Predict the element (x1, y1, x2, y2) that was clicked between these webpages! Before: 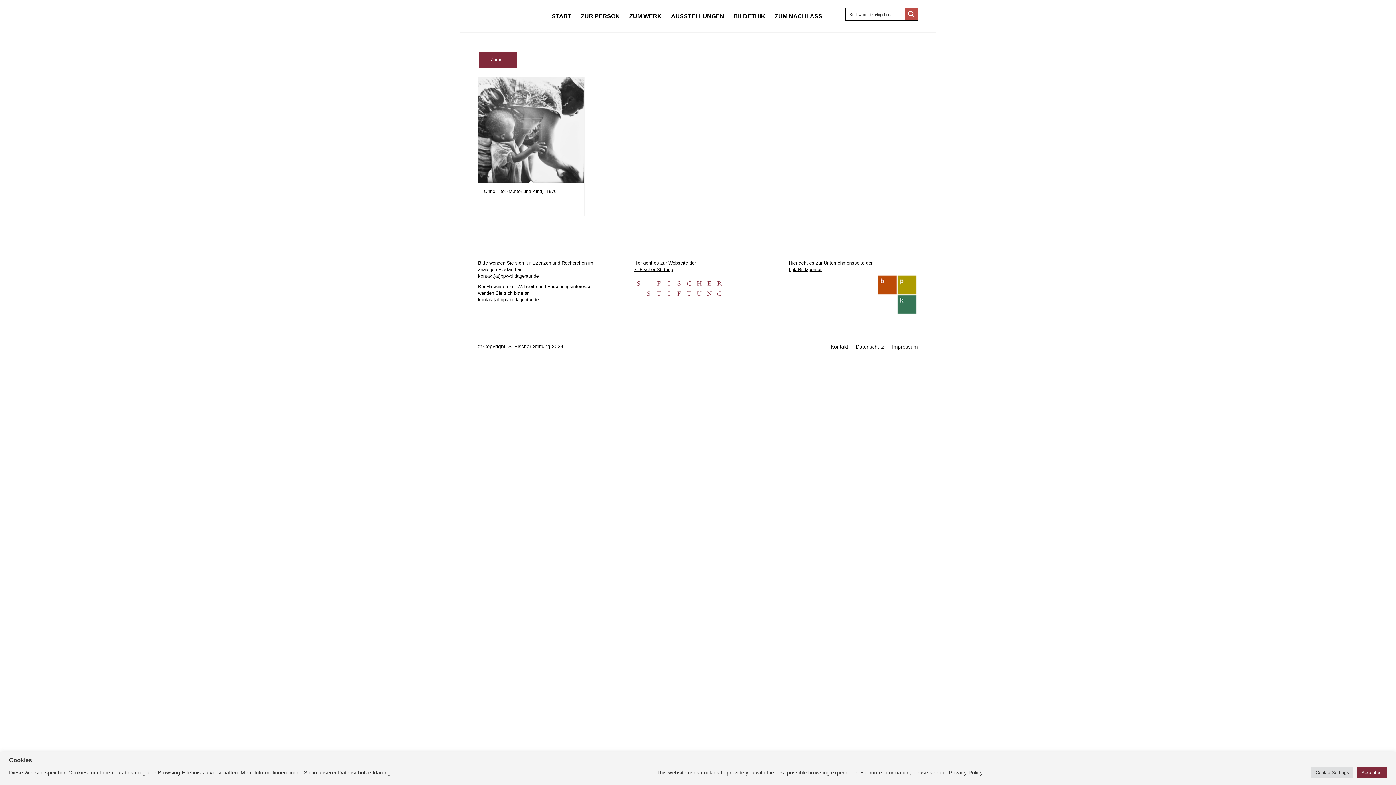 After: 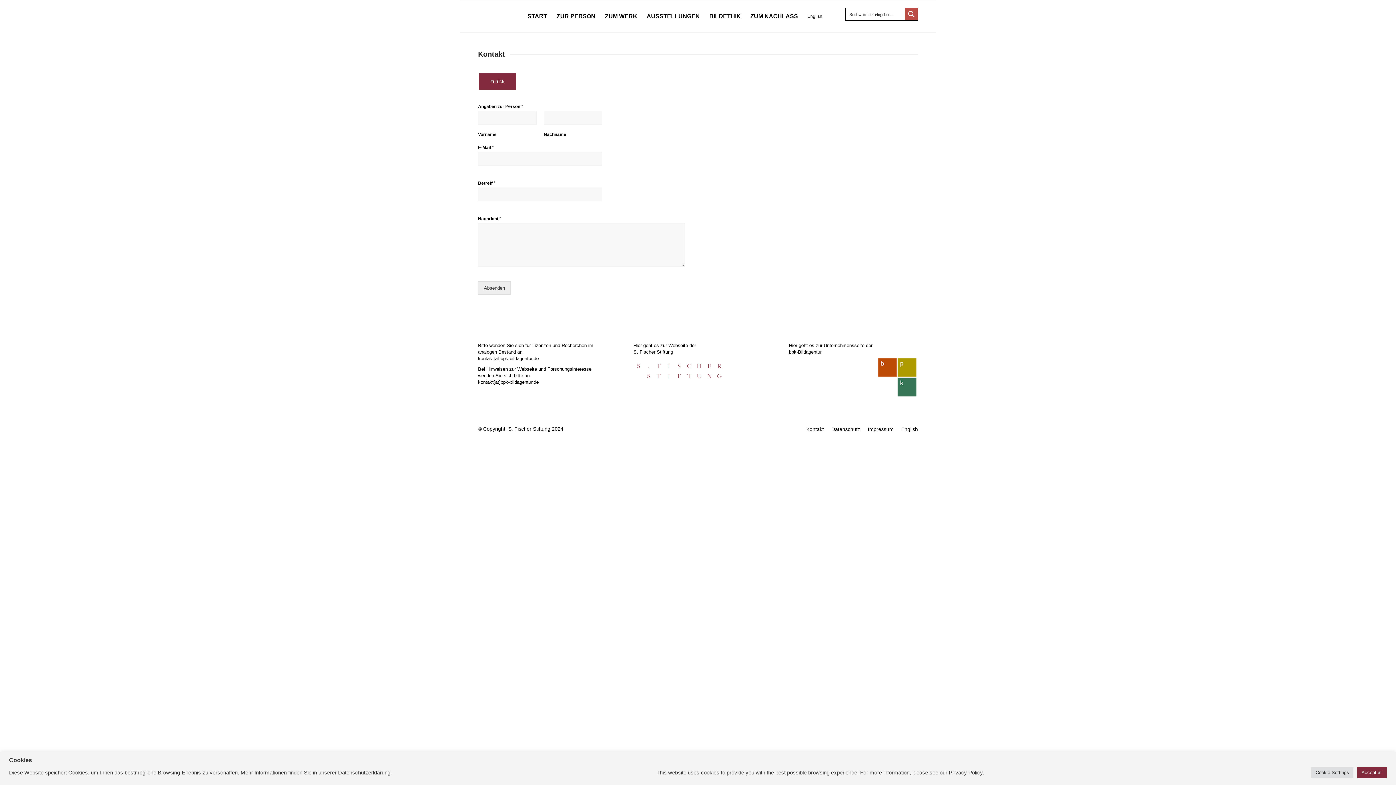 Action: bbox: (830, 343, 848, 349) label: Kontakt